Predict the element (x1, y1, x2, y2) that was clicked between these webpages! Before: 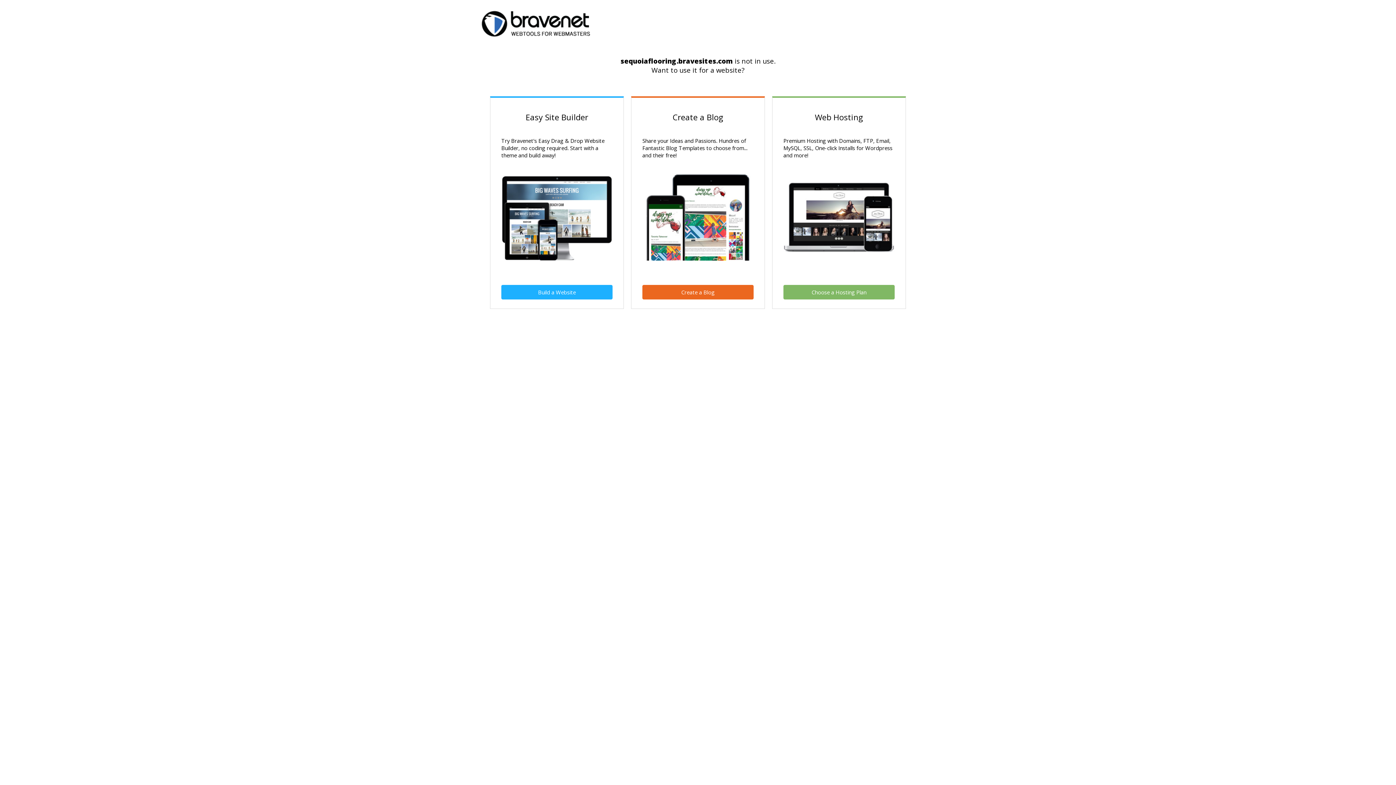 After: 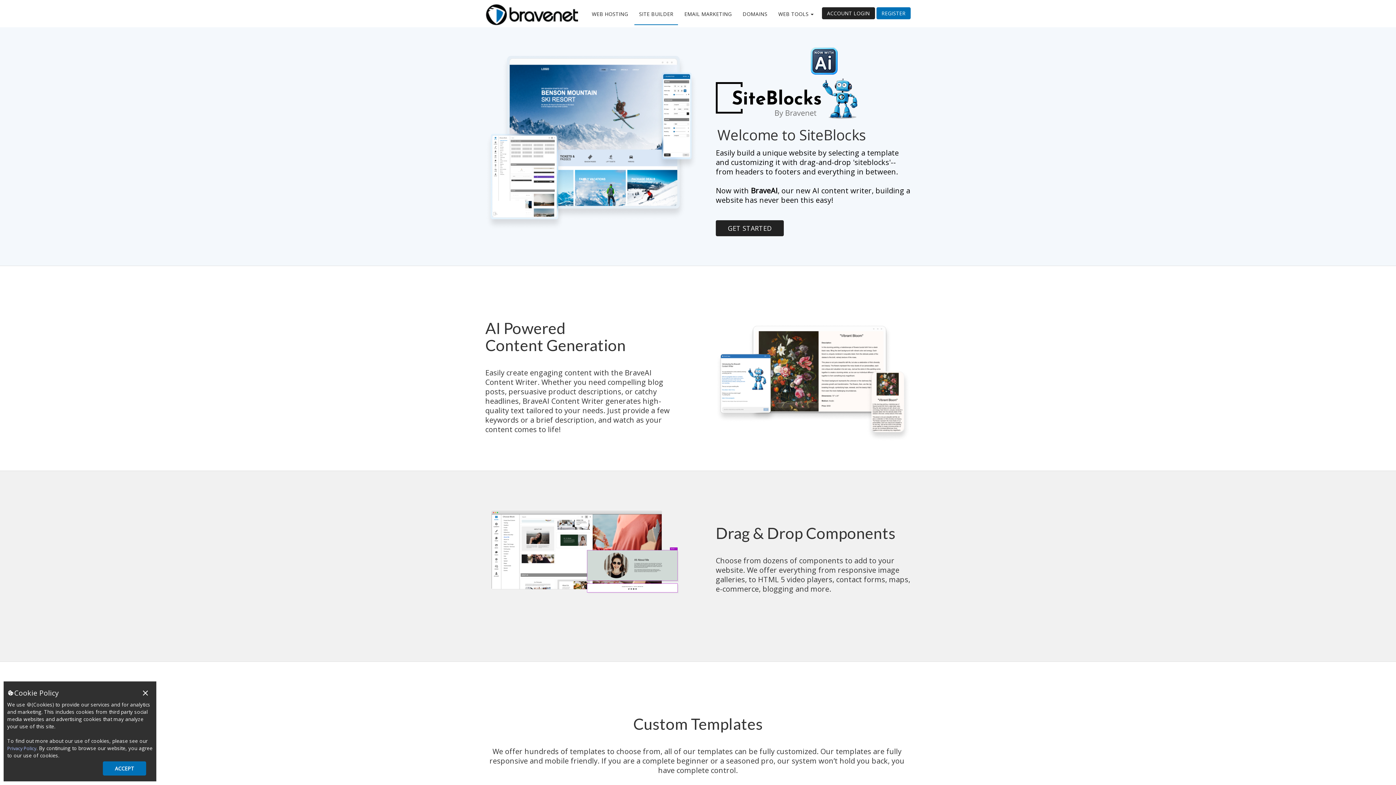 Action: label: Create a Blog bbox: (642, 285, 753, 299)